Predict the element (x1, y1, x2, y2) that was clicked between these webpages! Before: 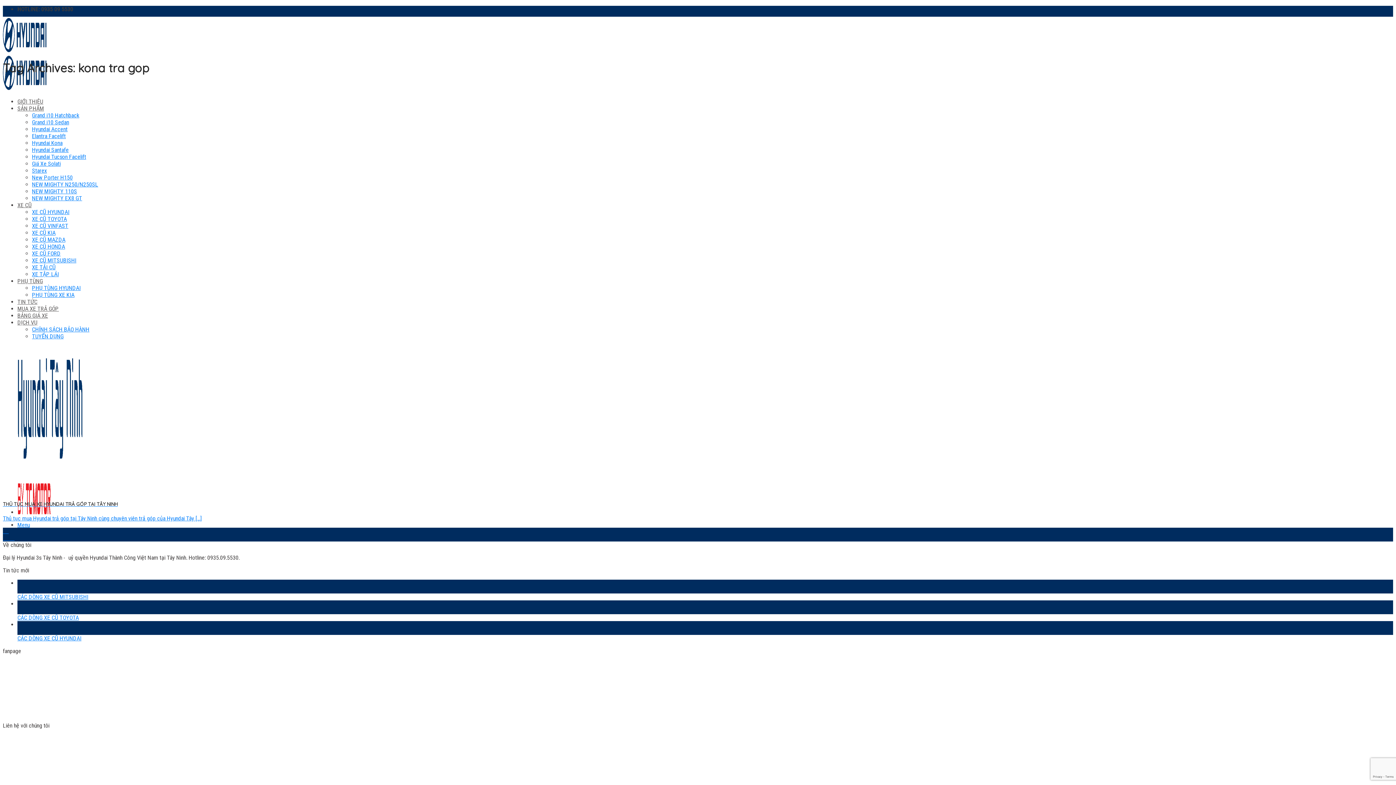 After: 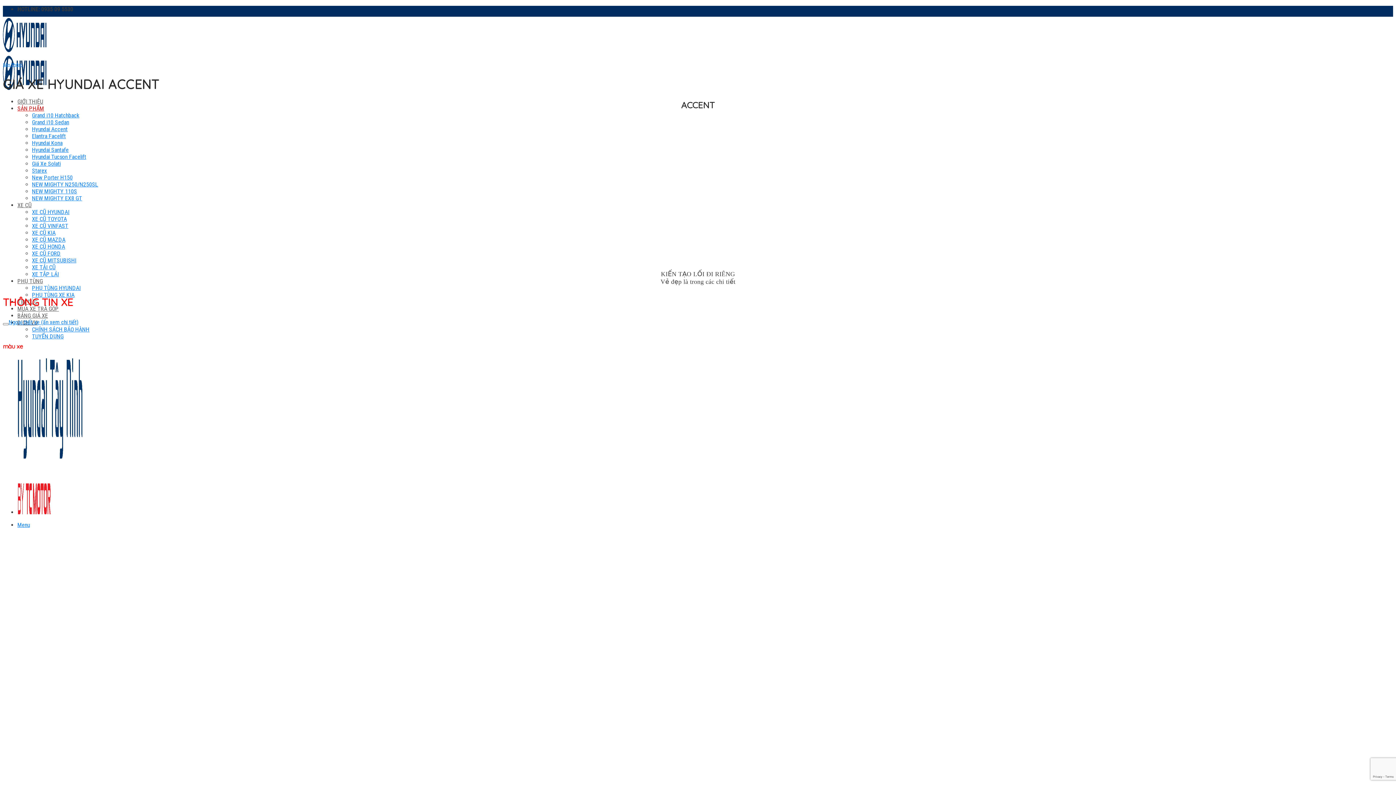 Action: bbox: (32, 125, 67, 132) label: Hyundai Accent